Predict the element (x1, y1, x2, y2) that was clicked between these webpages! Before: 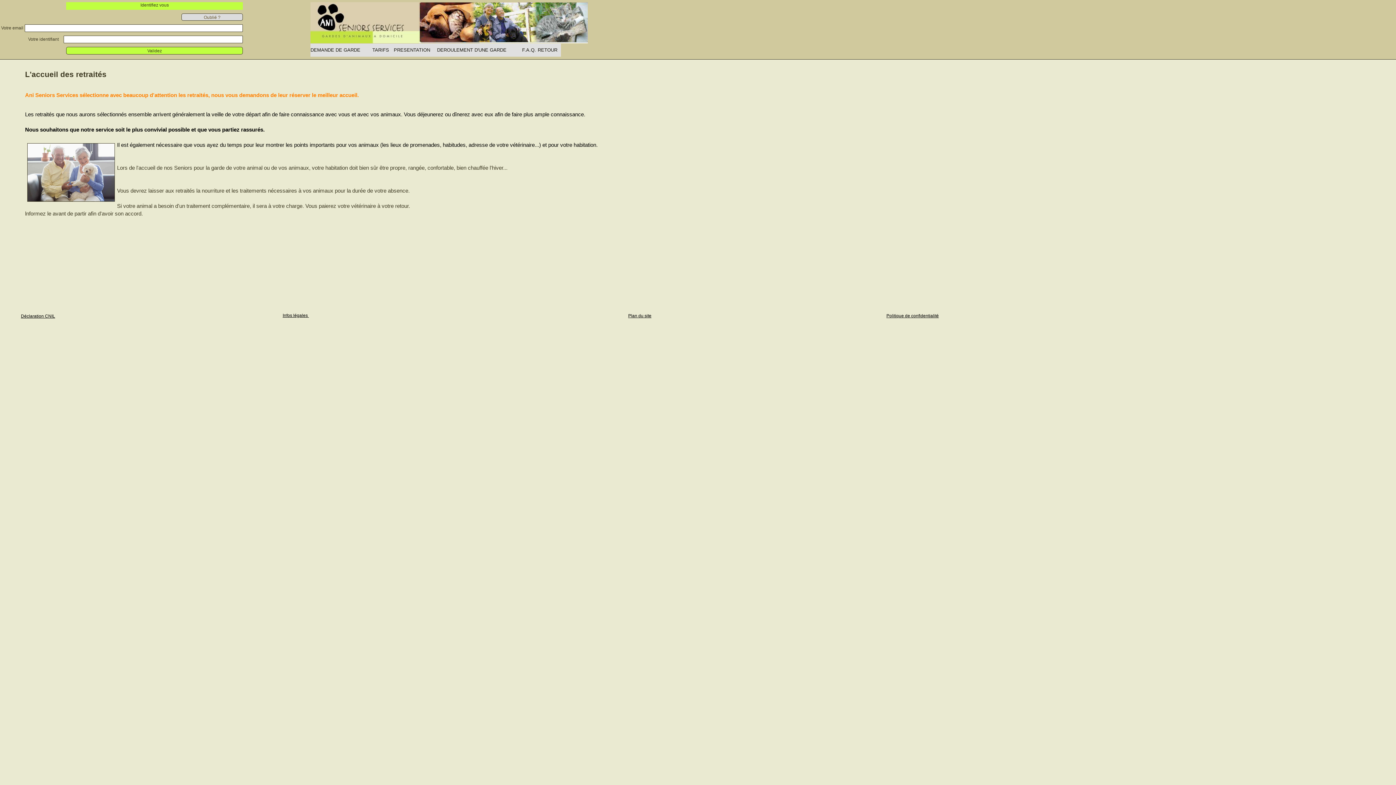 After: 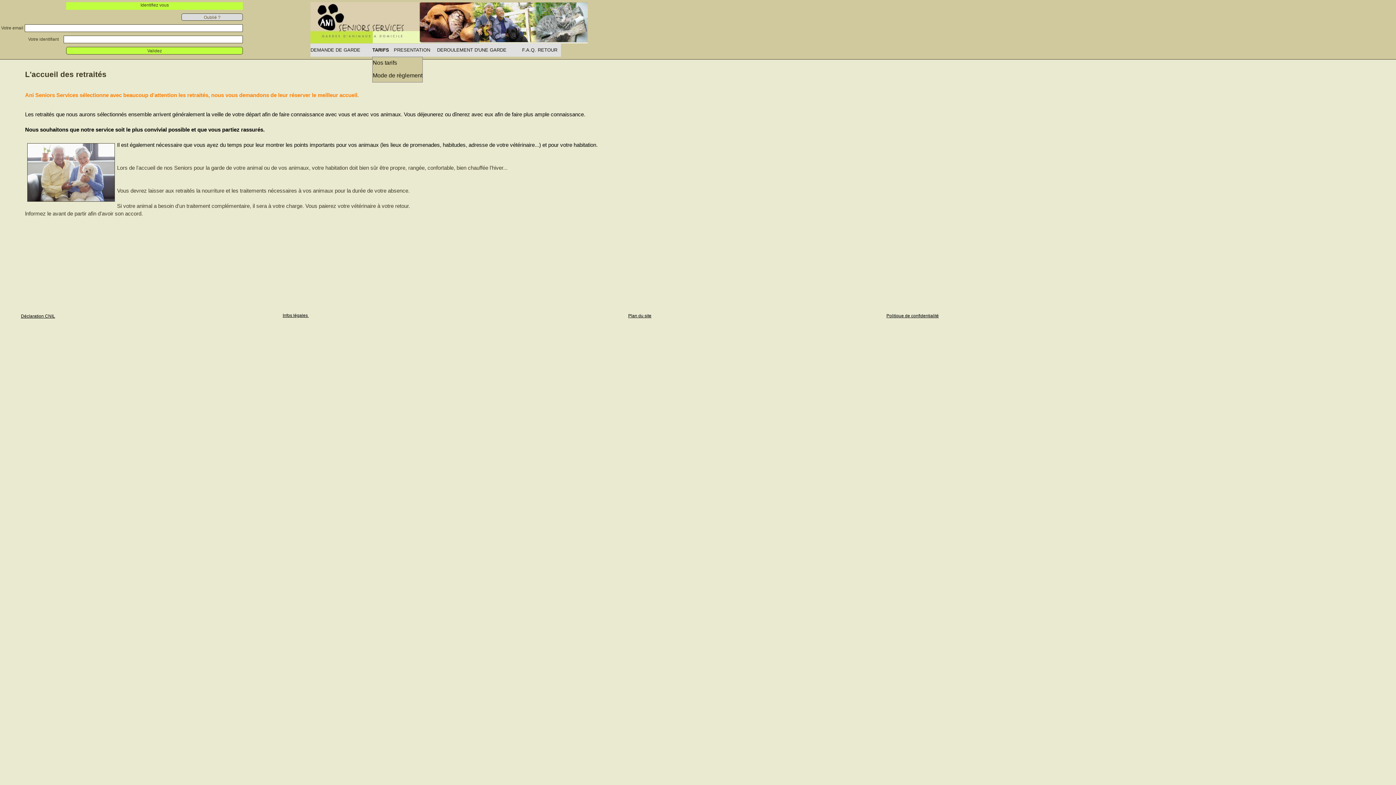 Action: bbox: (372, 43, 393, 56) label: TARIFS